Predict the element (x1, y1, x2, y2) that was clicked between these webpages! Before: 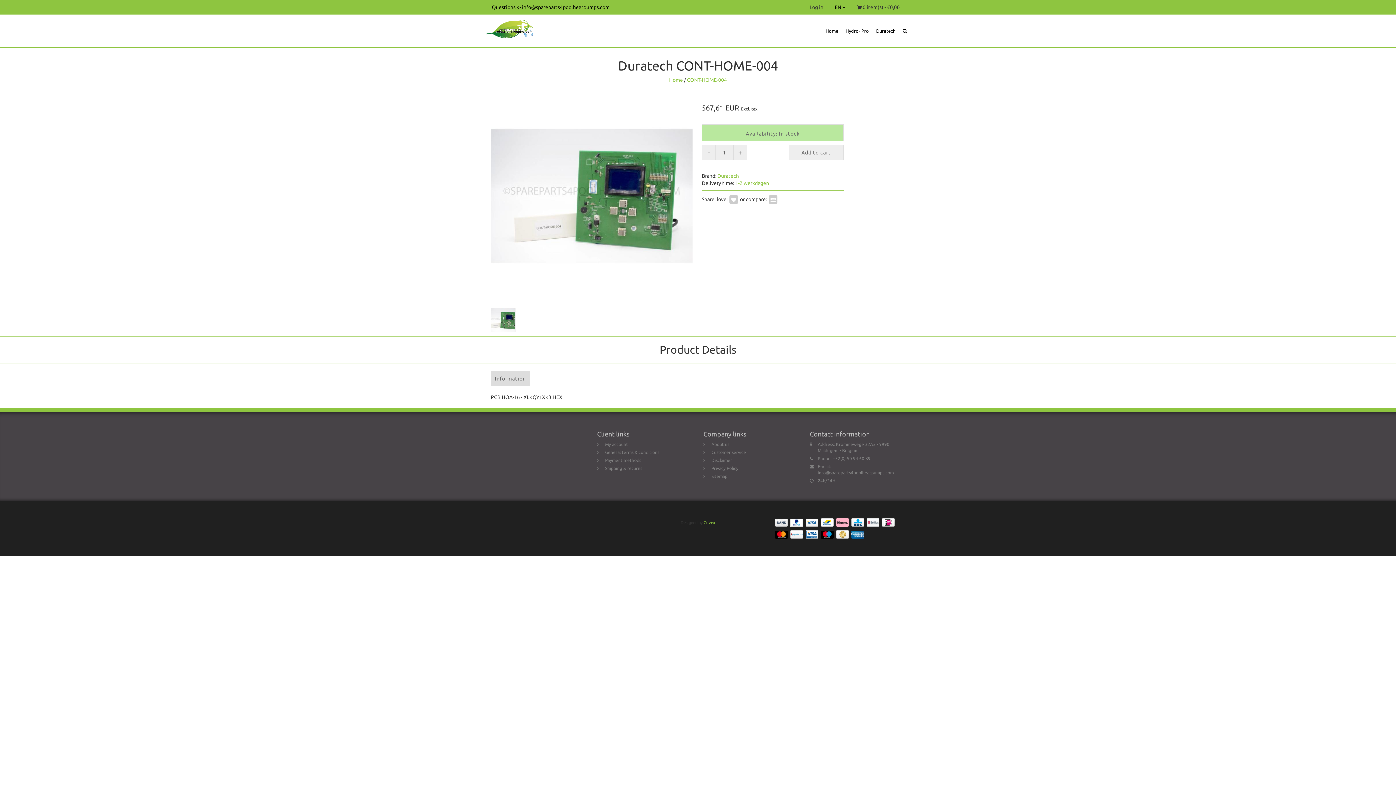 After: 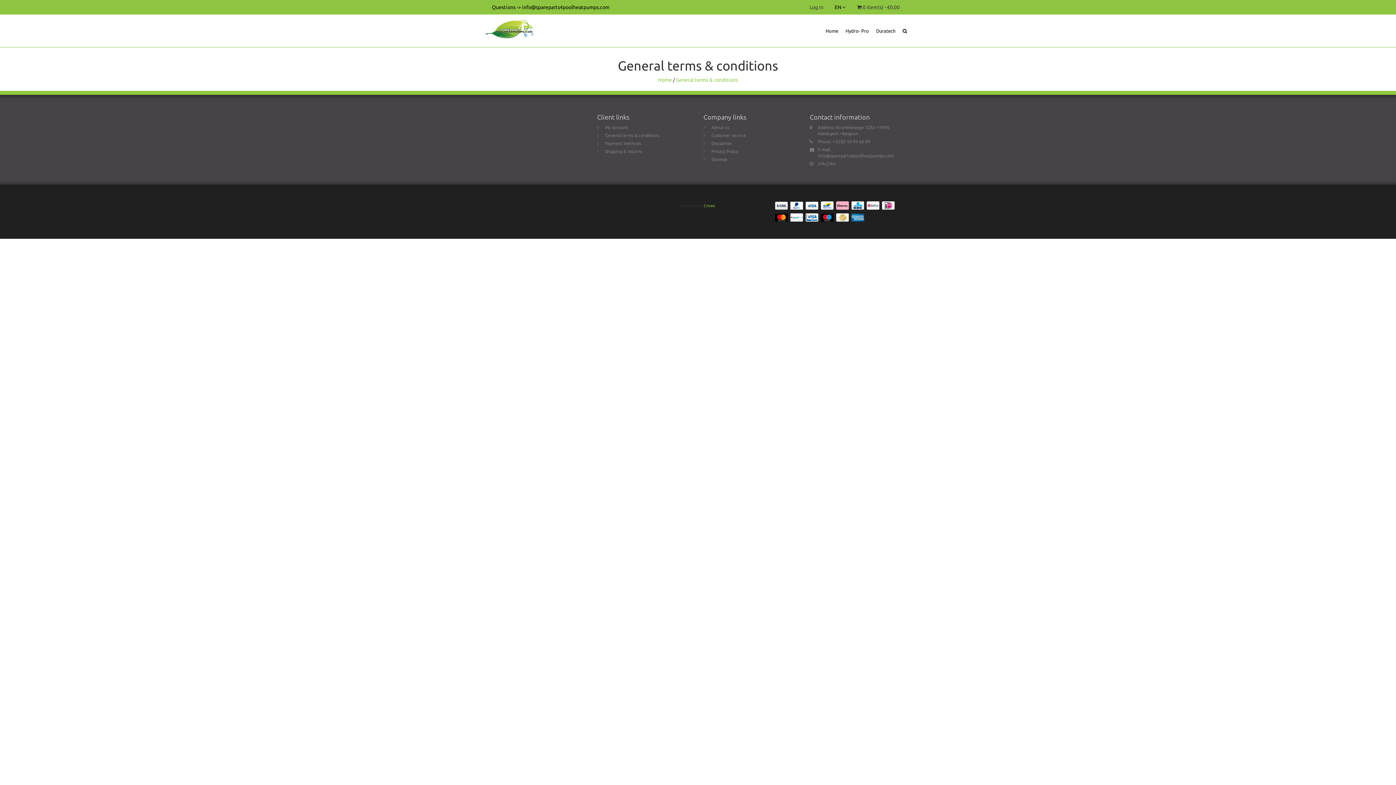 Action: bbox: (605, 450, 659, 454) label: General terms & conditions